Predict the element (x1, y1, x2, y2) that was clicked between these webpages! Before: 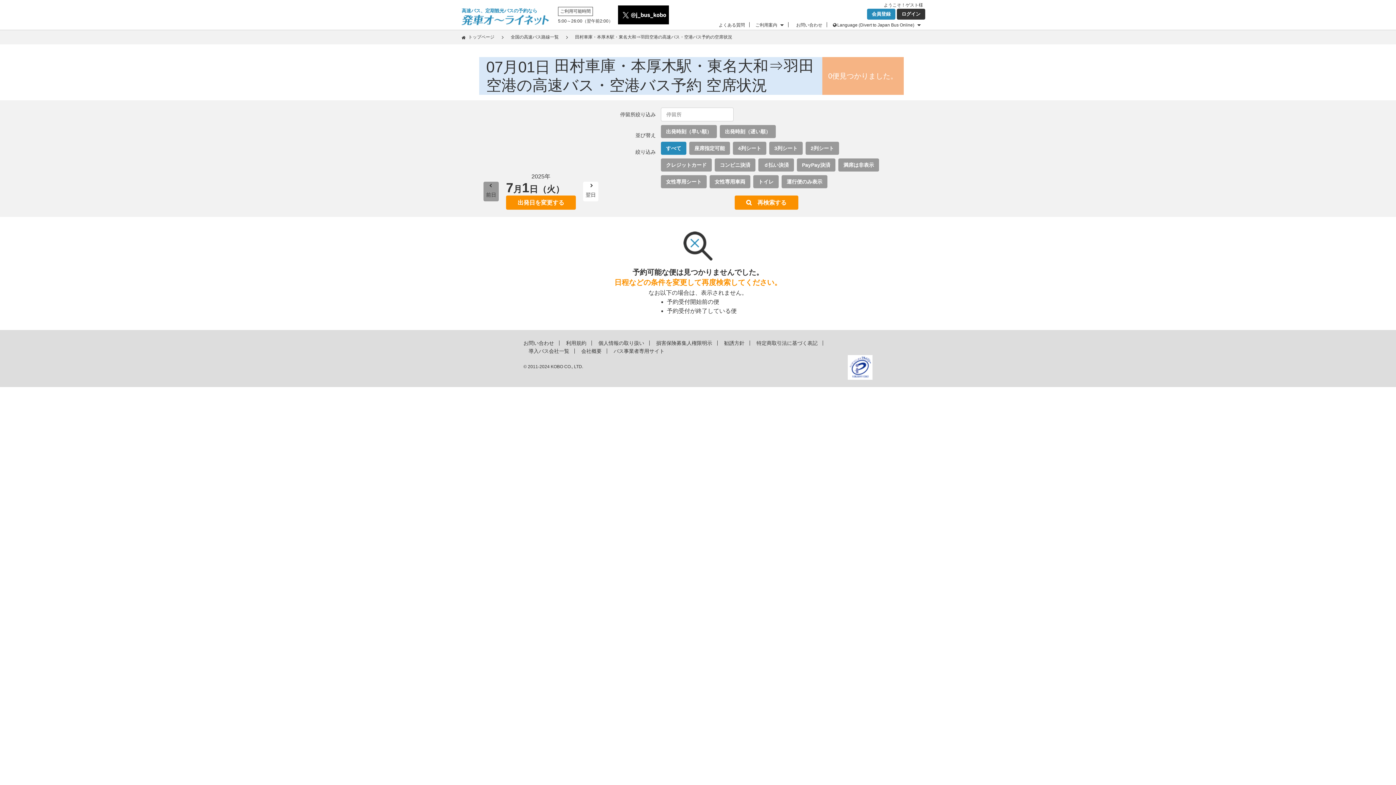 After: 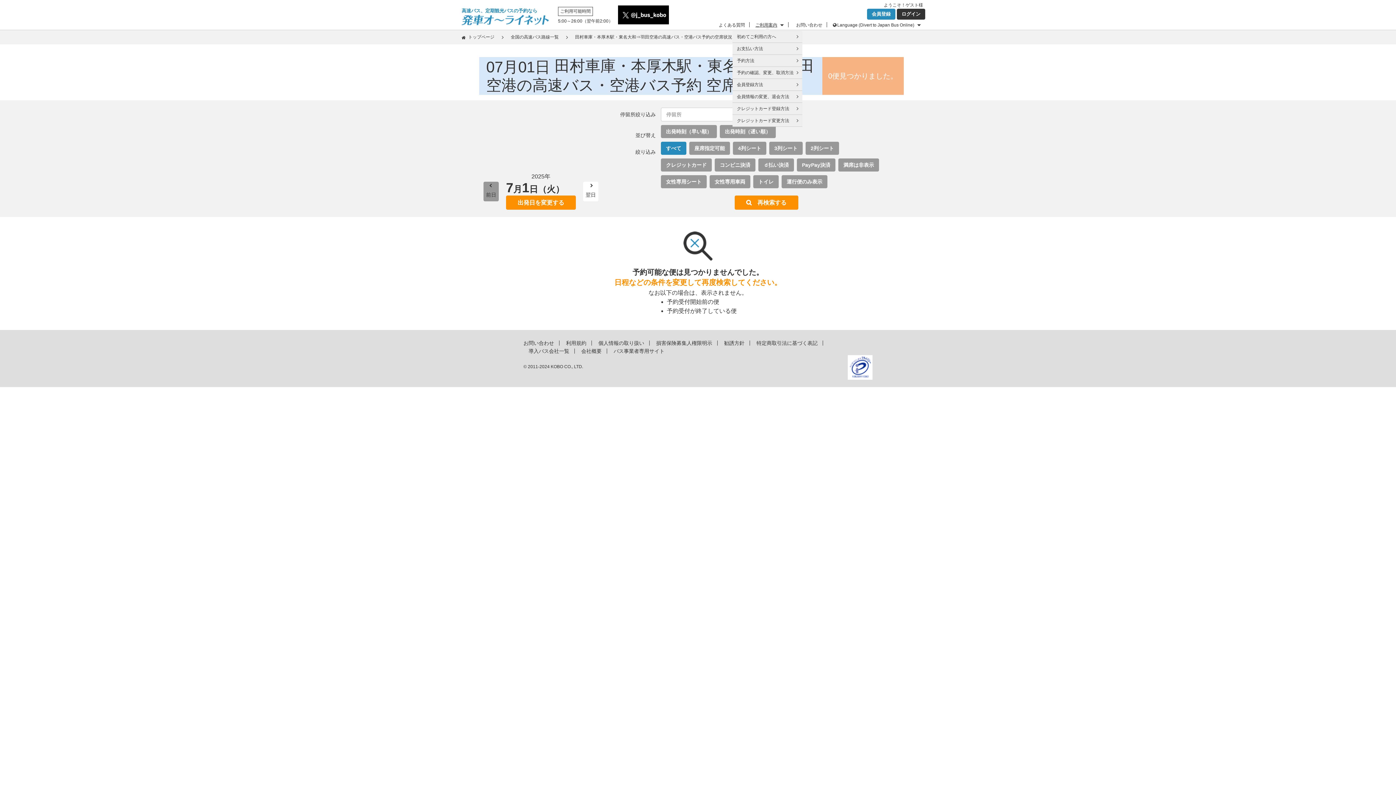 Action: bbox: (751, 22, 788, 27) label: ご利用案内